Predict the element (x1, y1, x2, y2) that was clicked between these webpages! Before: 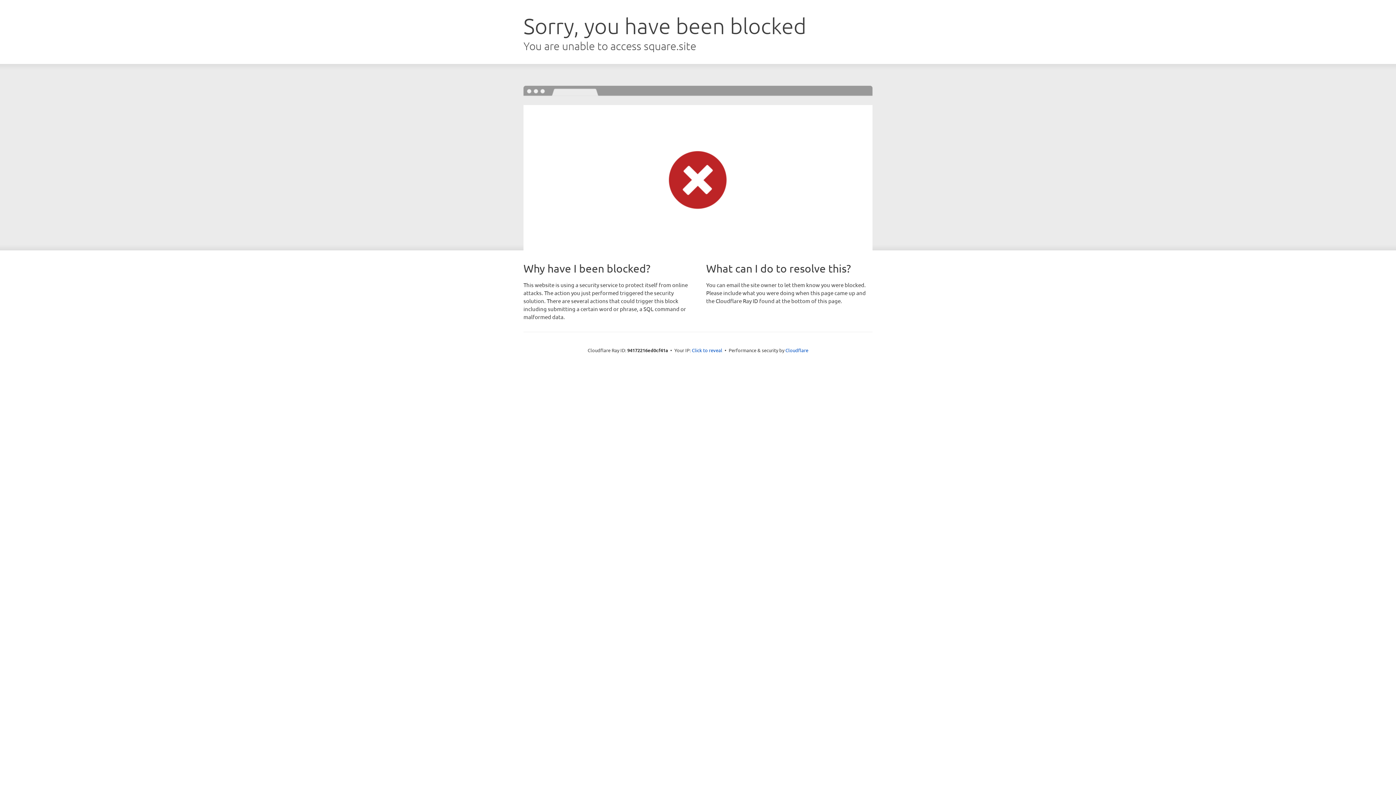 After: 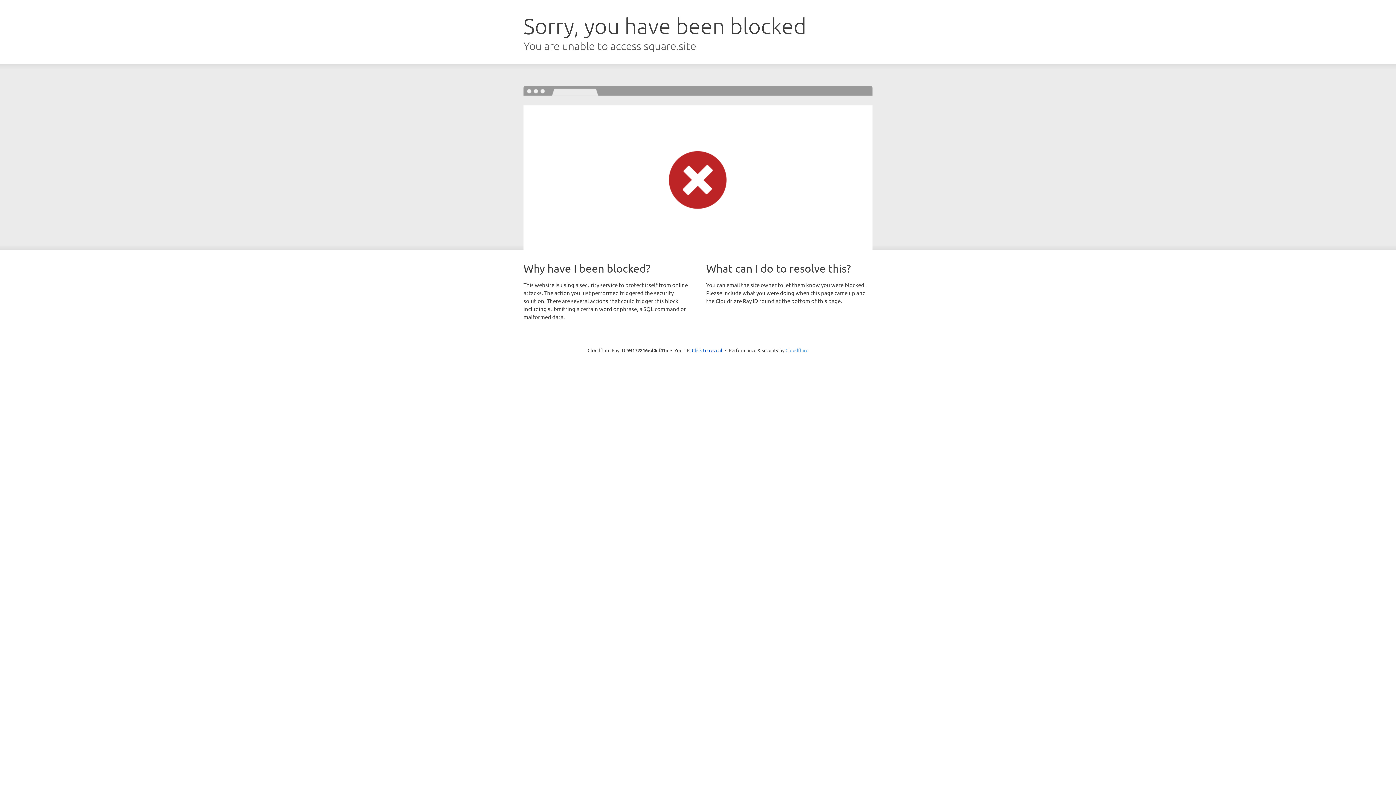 Action: label: Cloudflare bbox: (785, 347, 808, 353)